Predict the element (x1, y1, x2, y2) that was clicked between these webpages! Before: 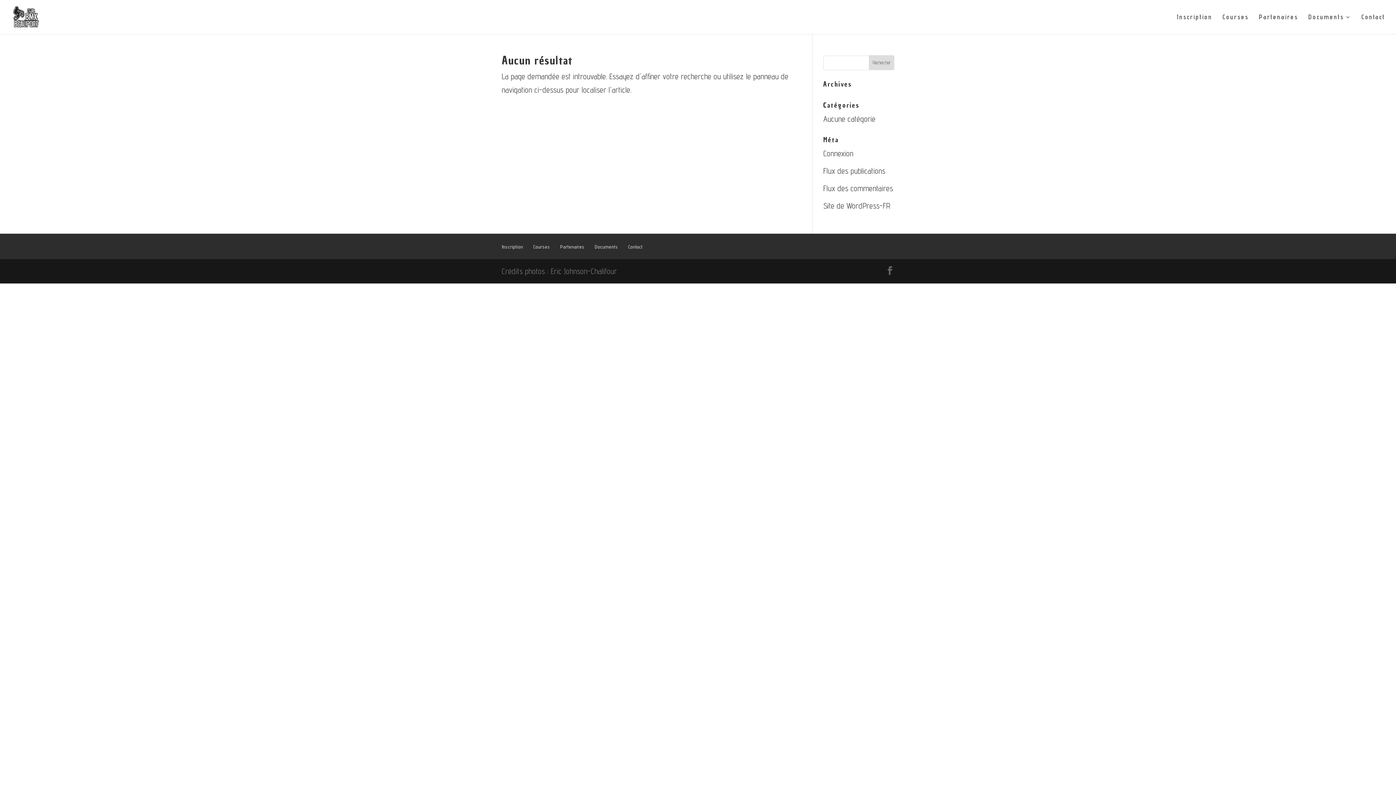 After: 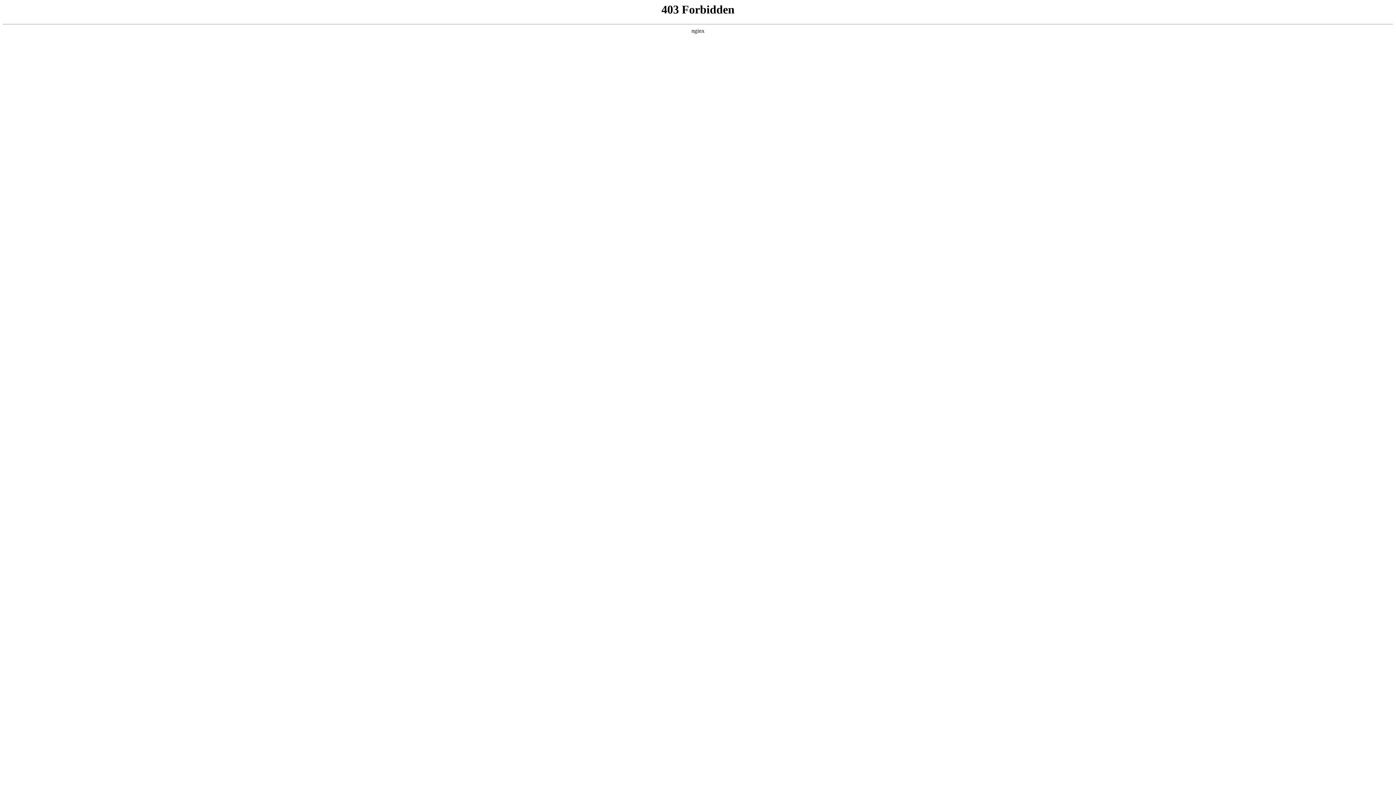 Action: bbox: (823, 201, 890, 210) label: Site de WordPress-FR